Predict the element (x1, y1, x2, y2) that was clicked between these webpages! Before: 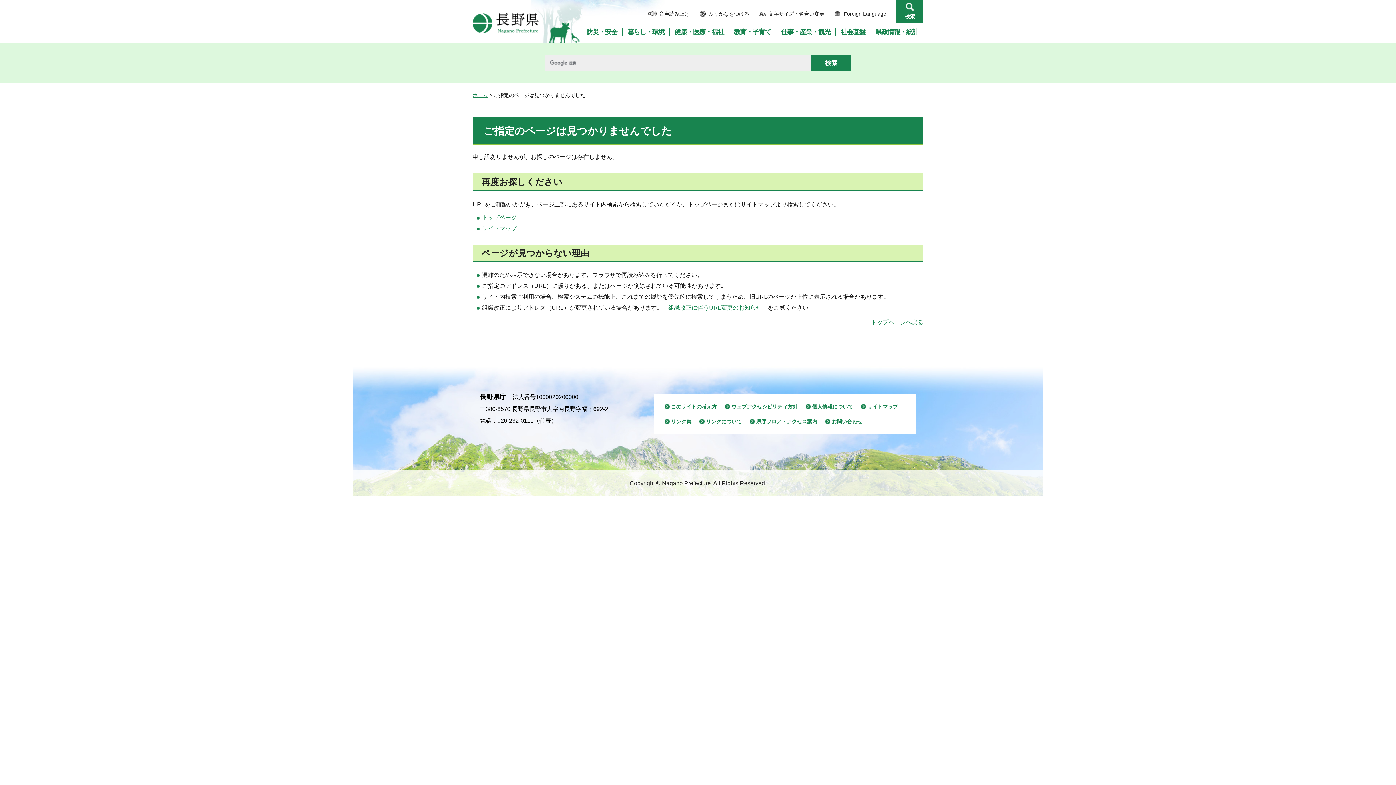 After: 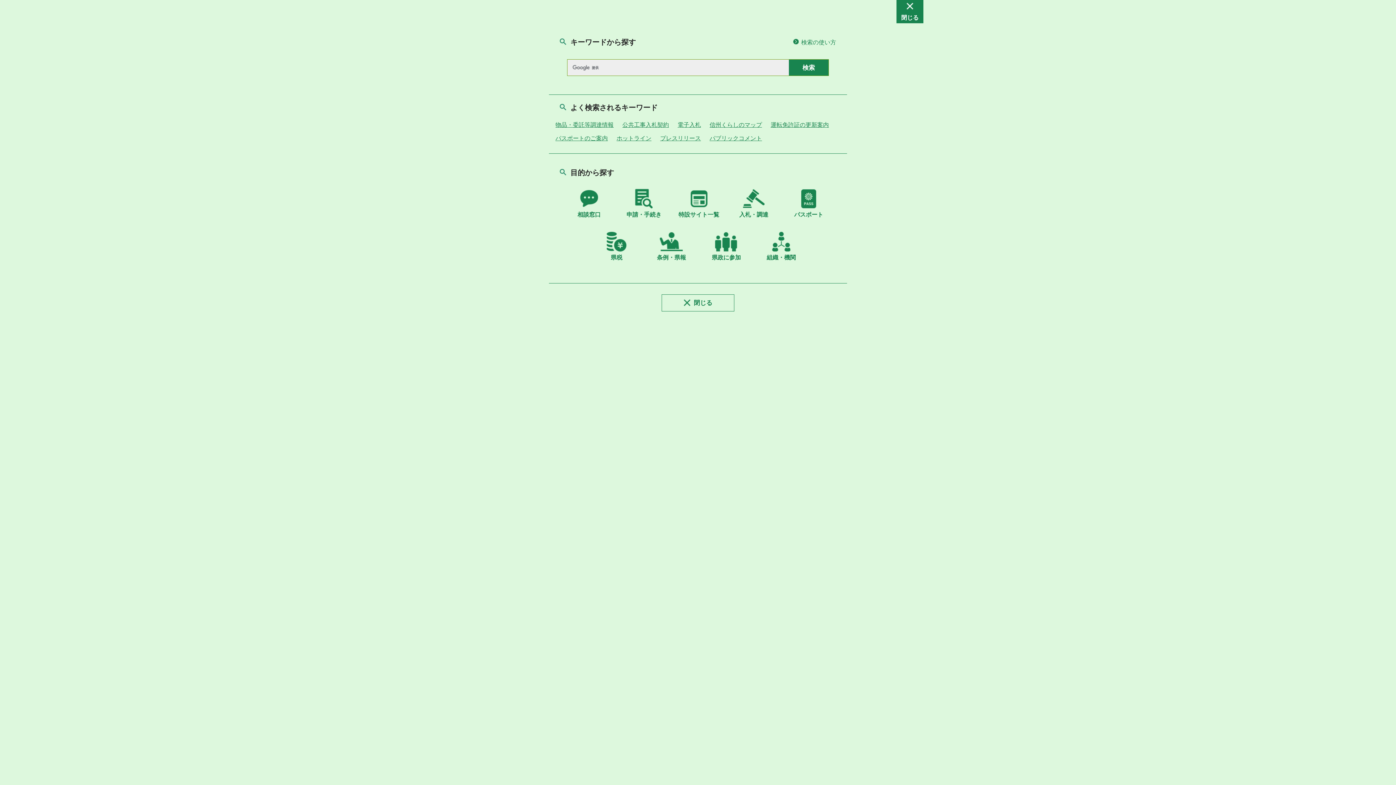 Action: label: 検索 bbox: (896, 0, 923, 23)